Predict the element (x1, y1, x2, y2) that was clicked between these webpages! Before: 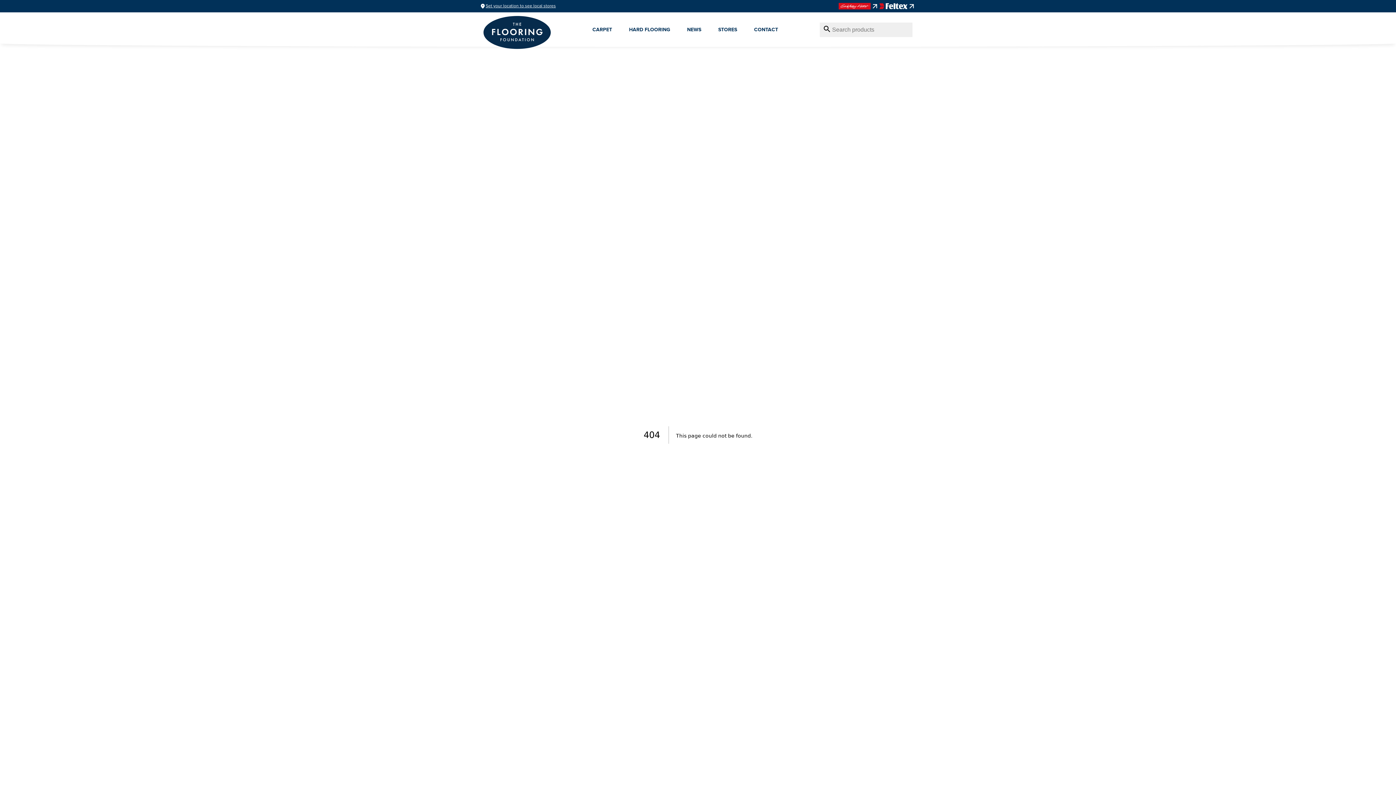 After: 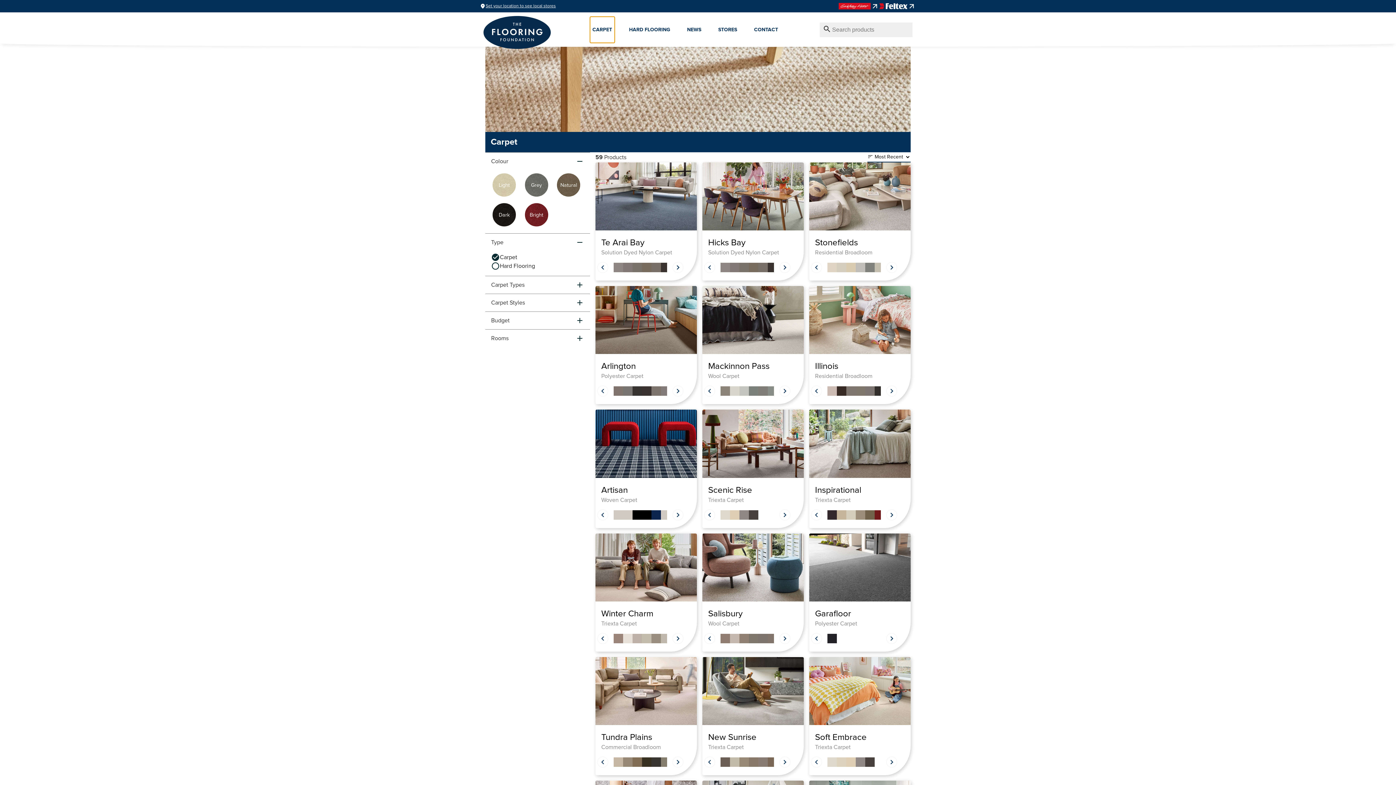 Action: bbox: (590, 16, 614, 42) label: CARPET